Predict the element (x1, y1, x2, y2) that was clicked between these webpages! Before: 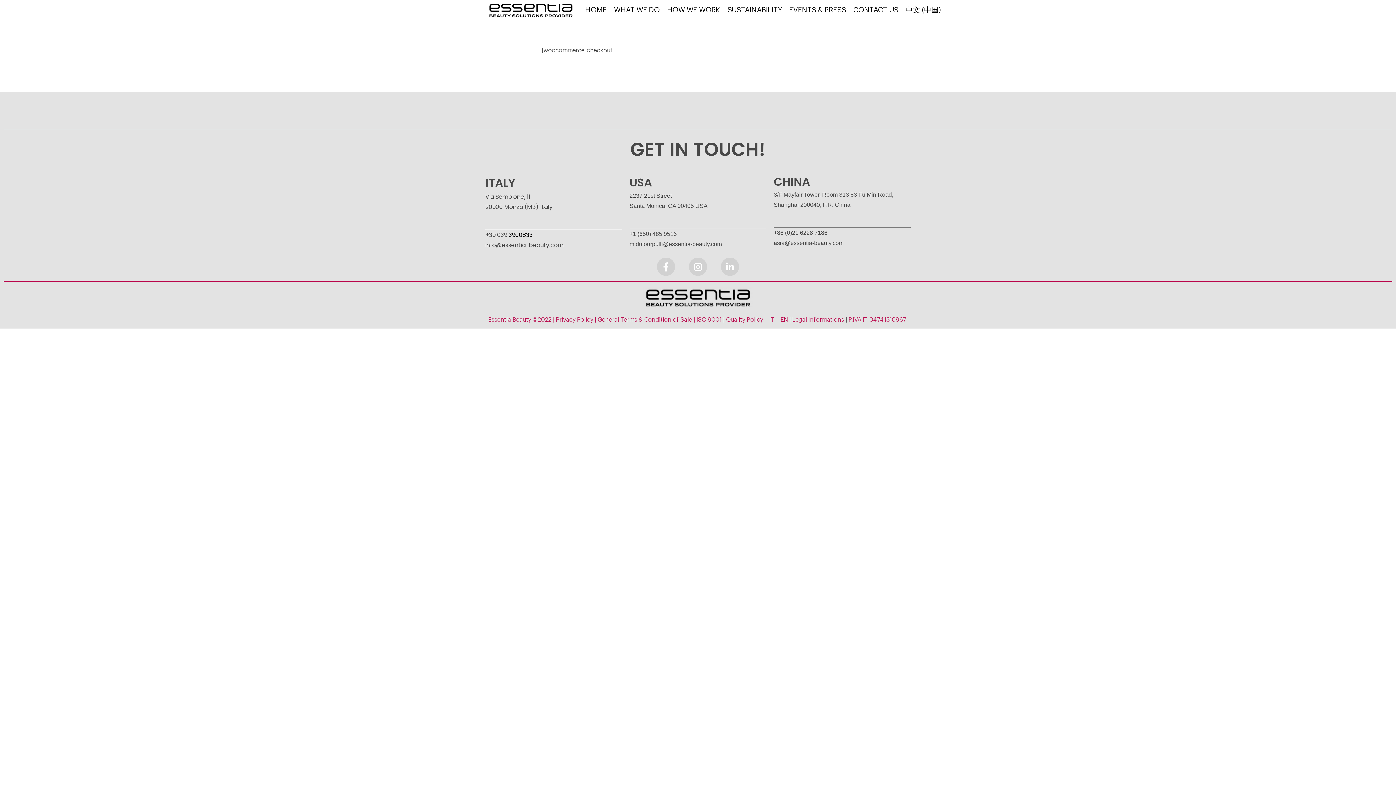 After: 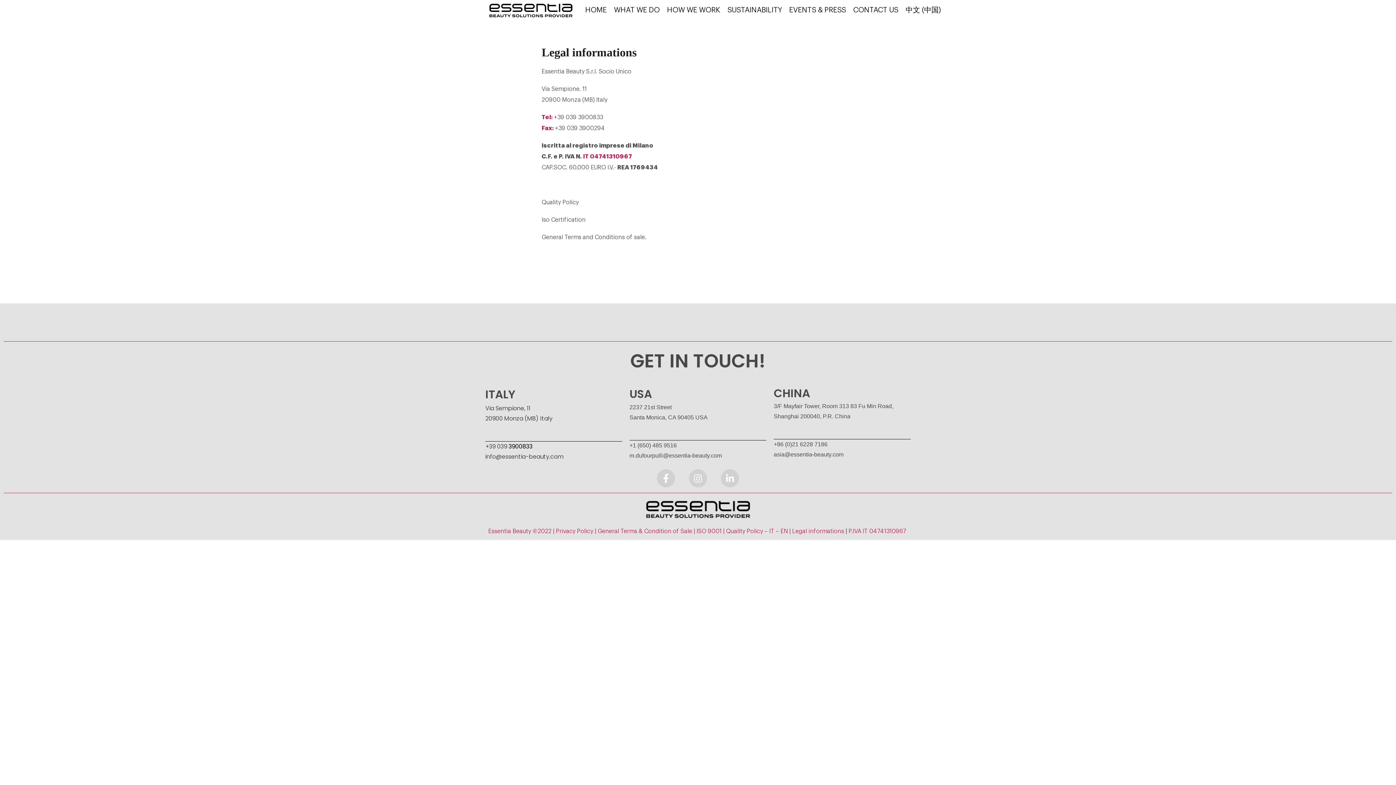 Action: bbox: (792, 317, 908, 322) label: Legal informations | P.IVA IT 04741310967 